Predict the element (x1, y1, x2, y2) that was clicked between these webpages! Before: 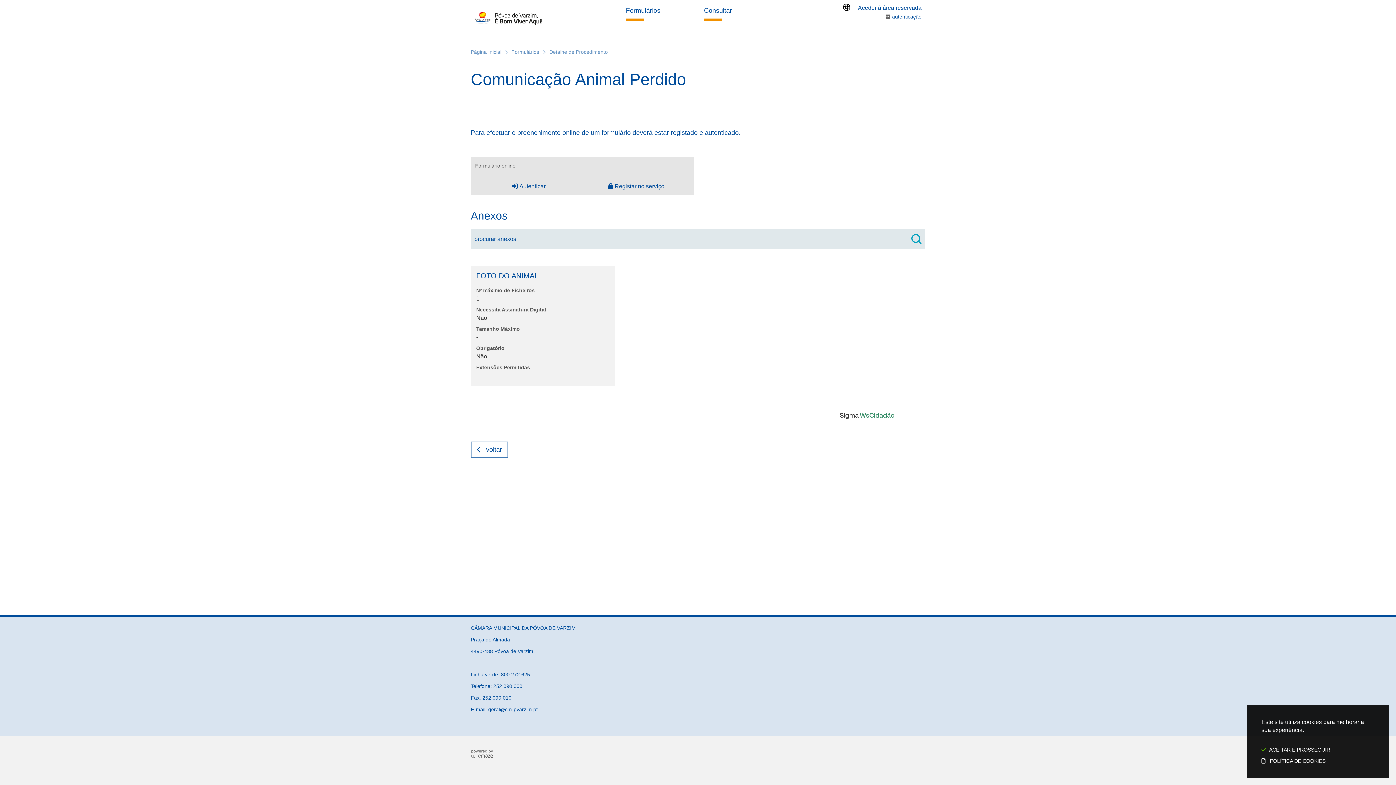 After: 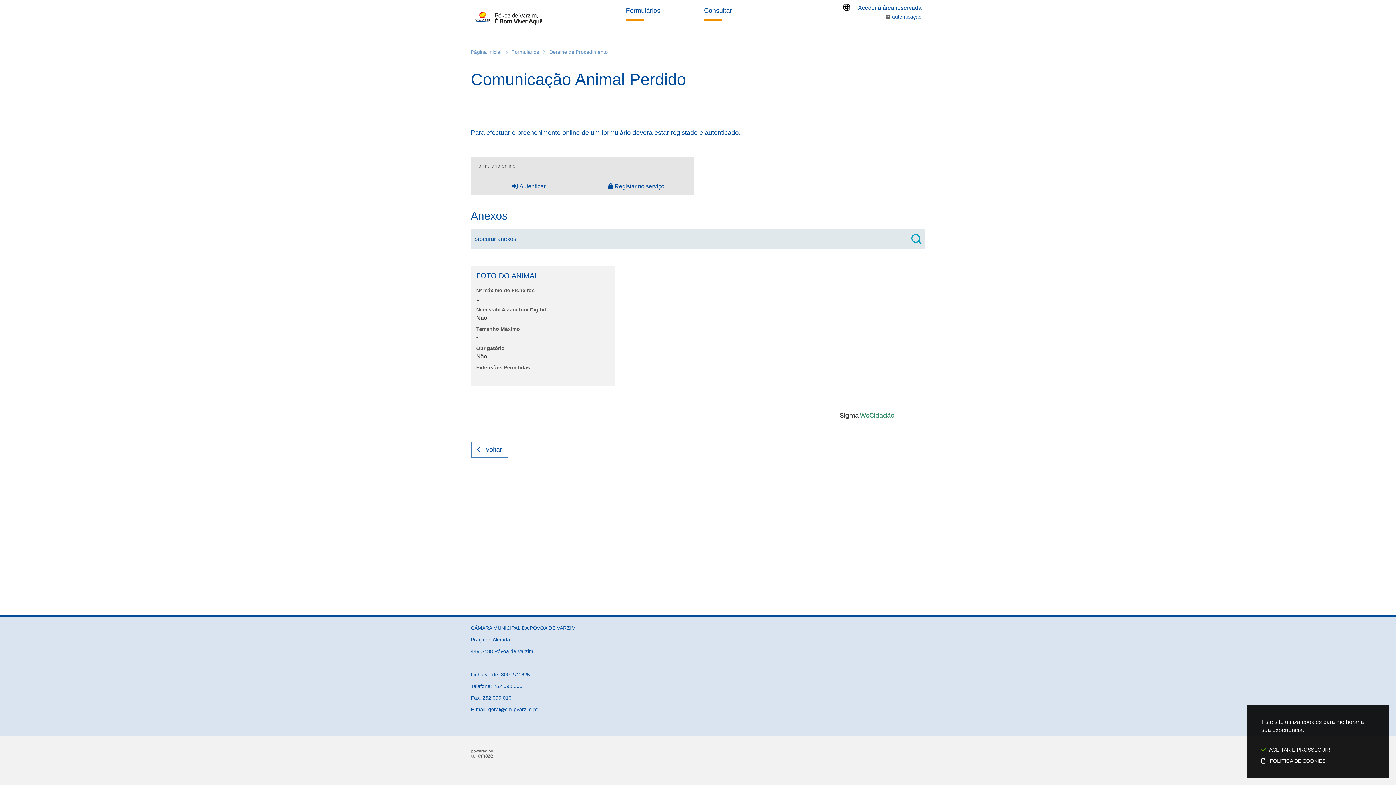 Action: bbox: (812, 407, 921, 422)